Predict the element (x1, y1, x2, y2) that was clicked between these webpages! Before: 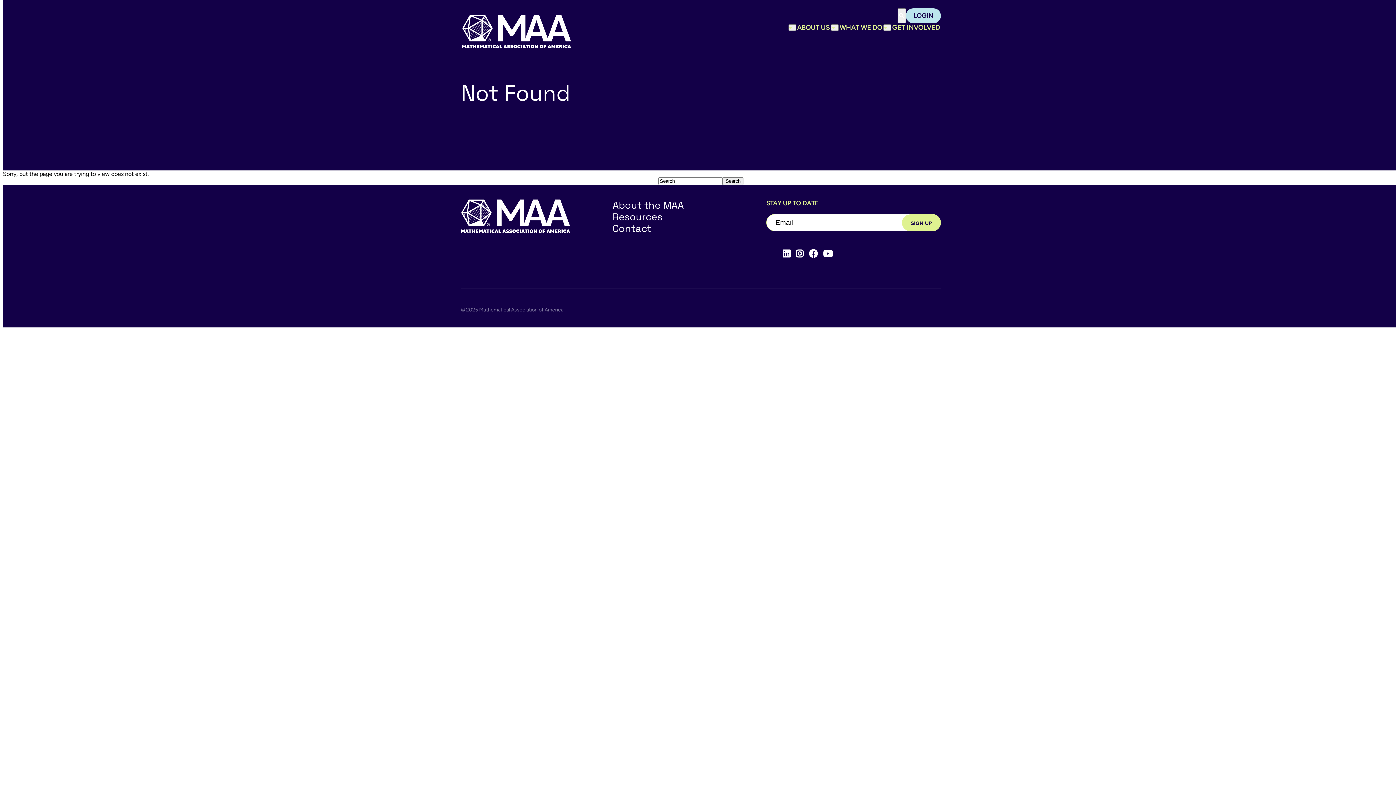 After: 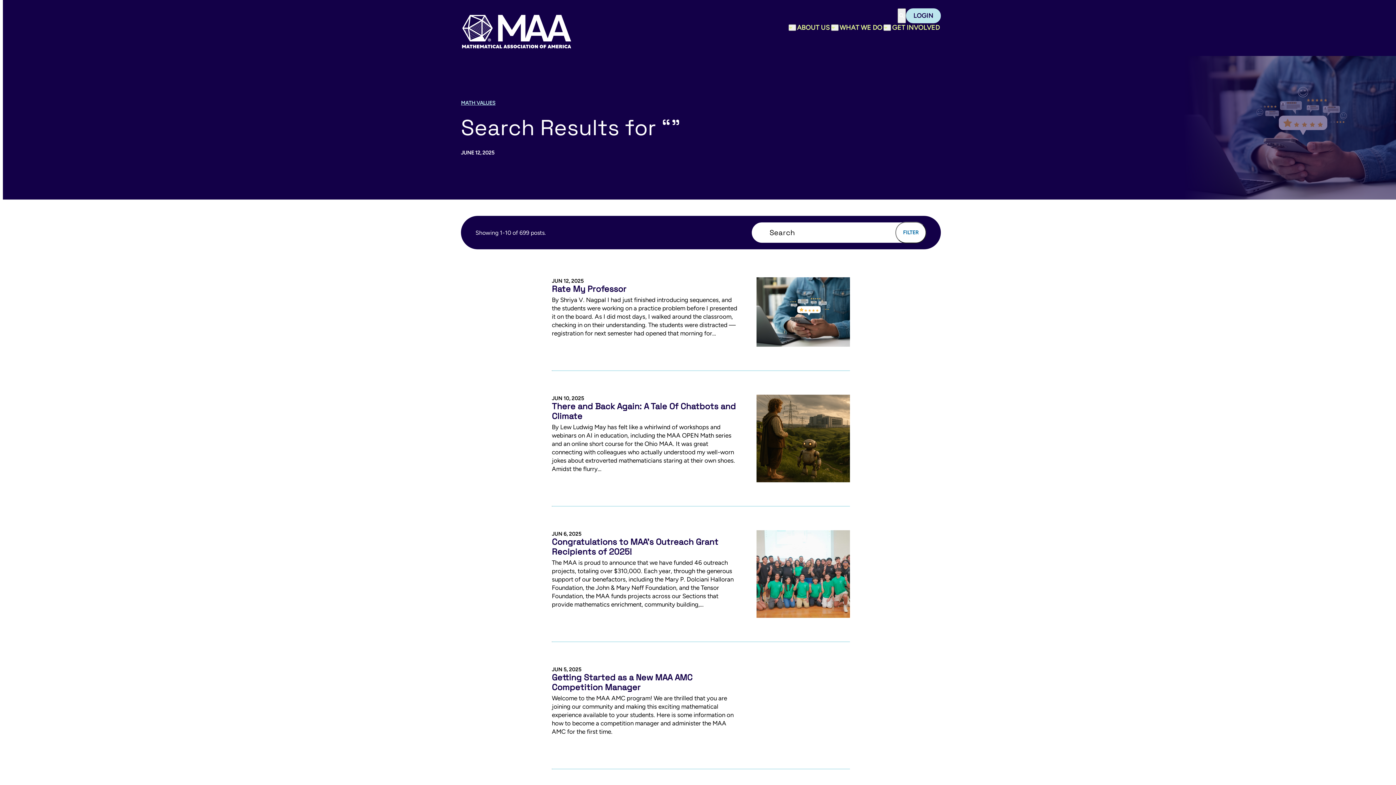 Action: bbox: (722, 177, 743, 185) label: Search